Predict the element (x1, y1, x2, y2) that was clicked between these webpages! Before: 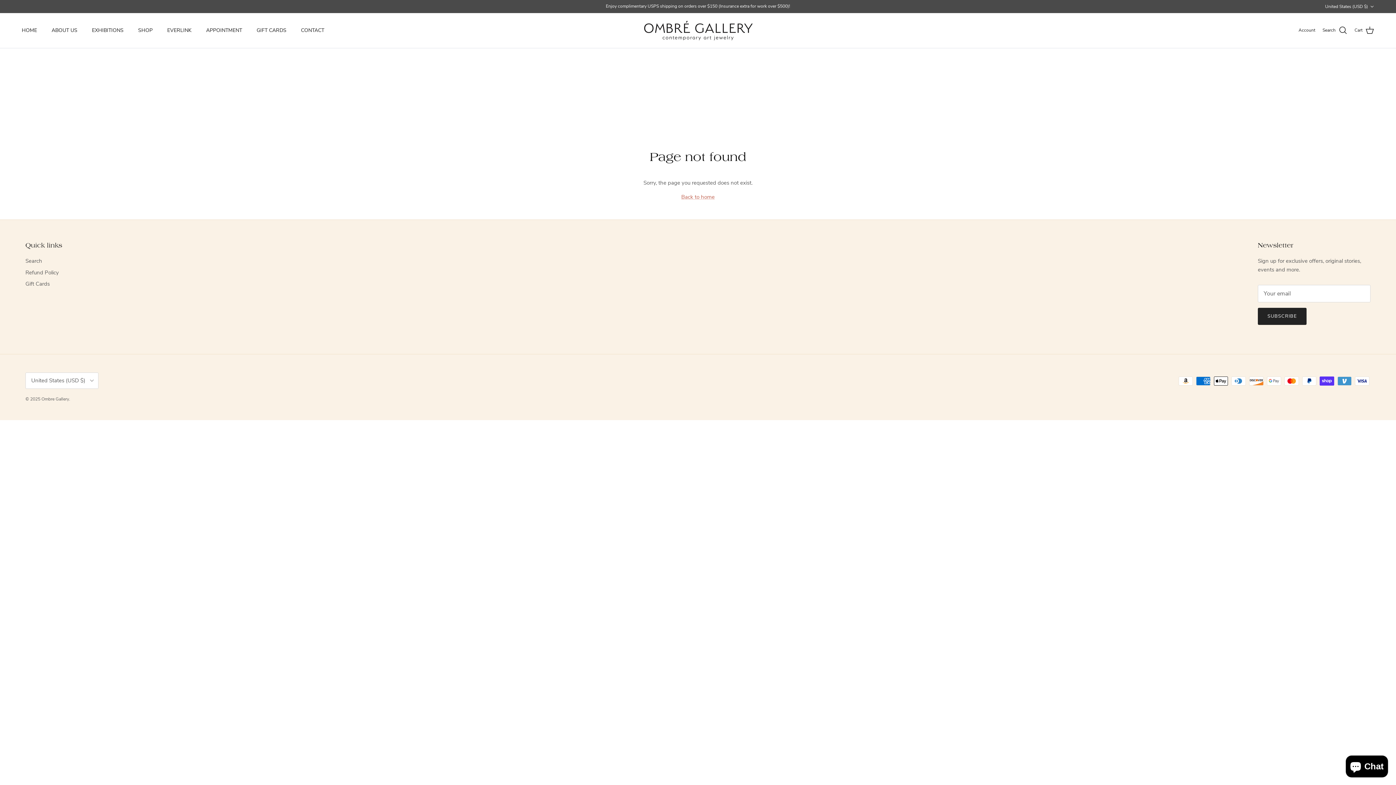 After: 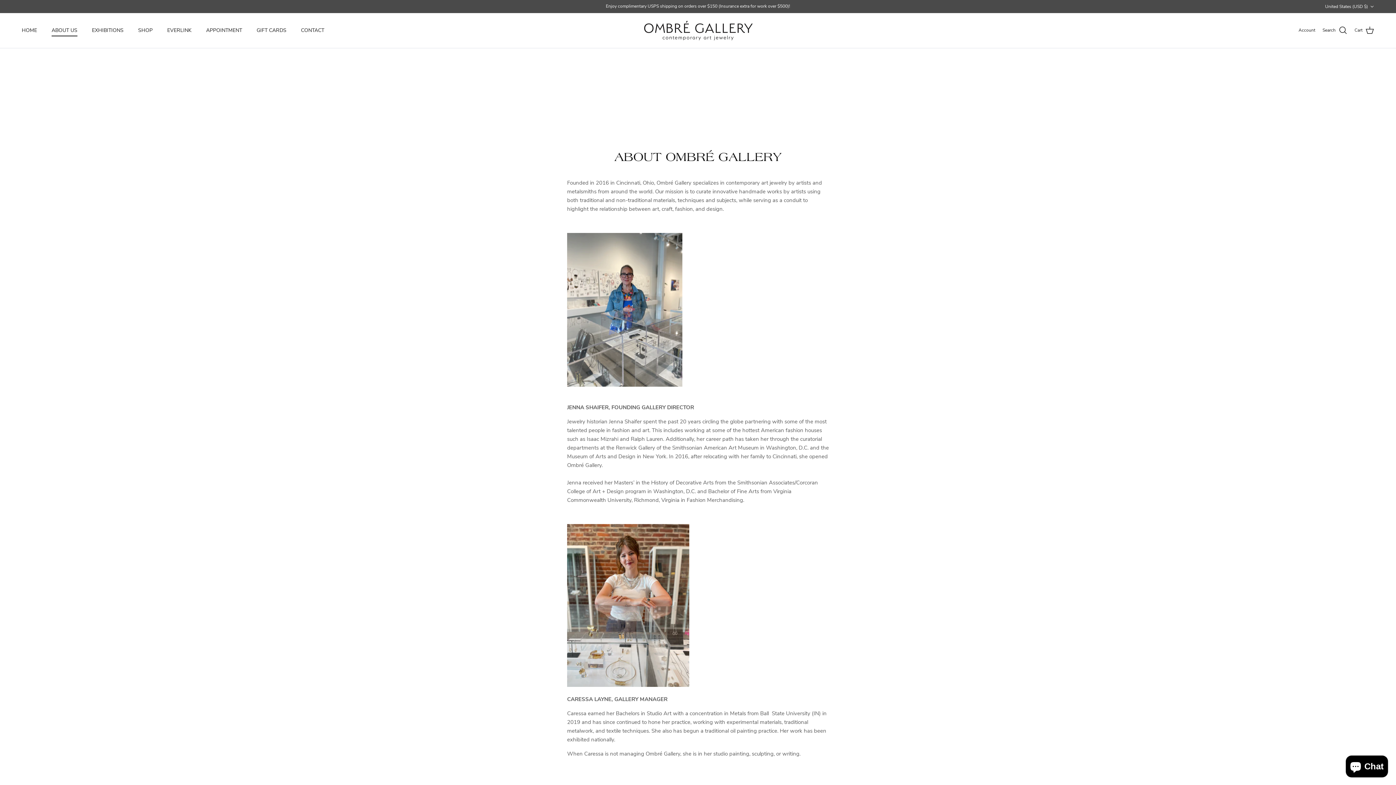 Action: label: ABOUT US bbox: (45, 18, 84, 42)